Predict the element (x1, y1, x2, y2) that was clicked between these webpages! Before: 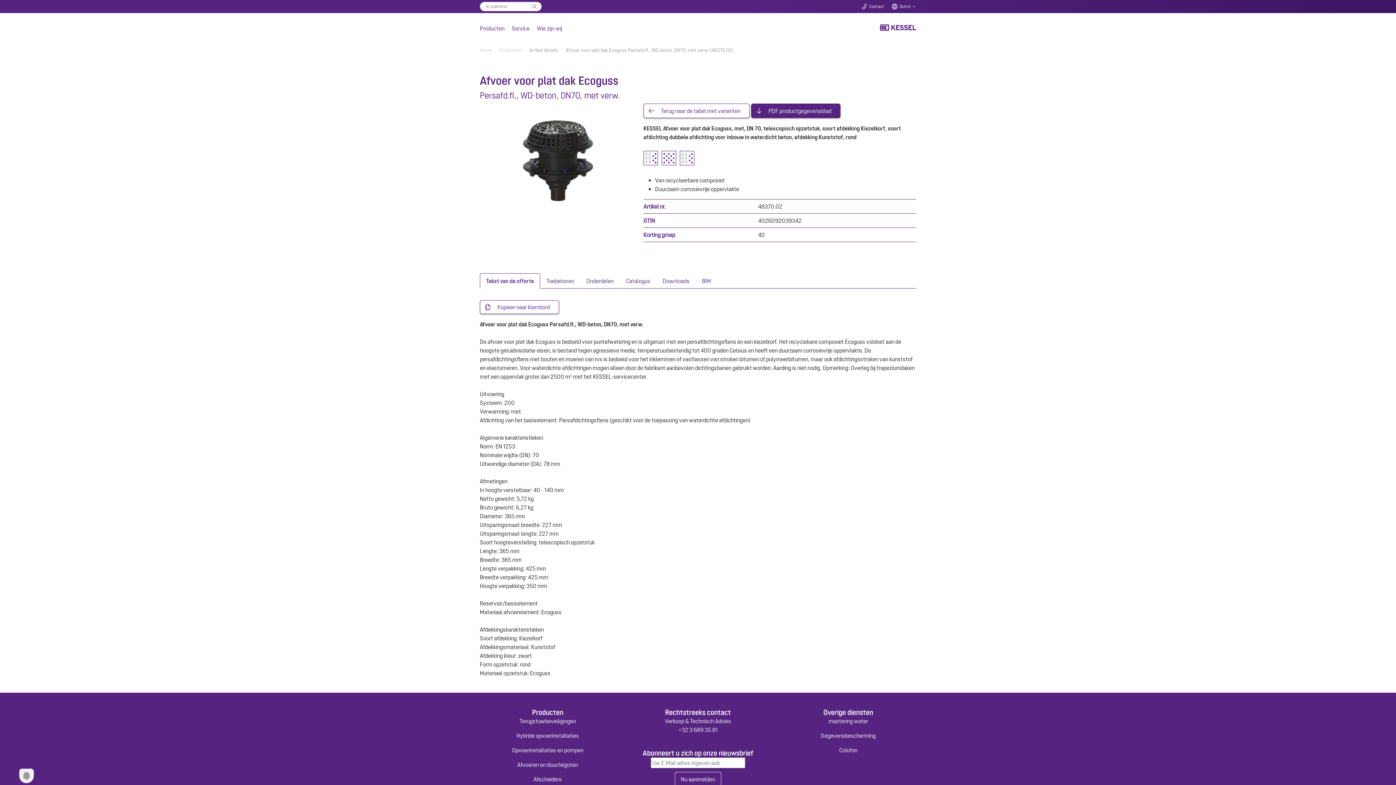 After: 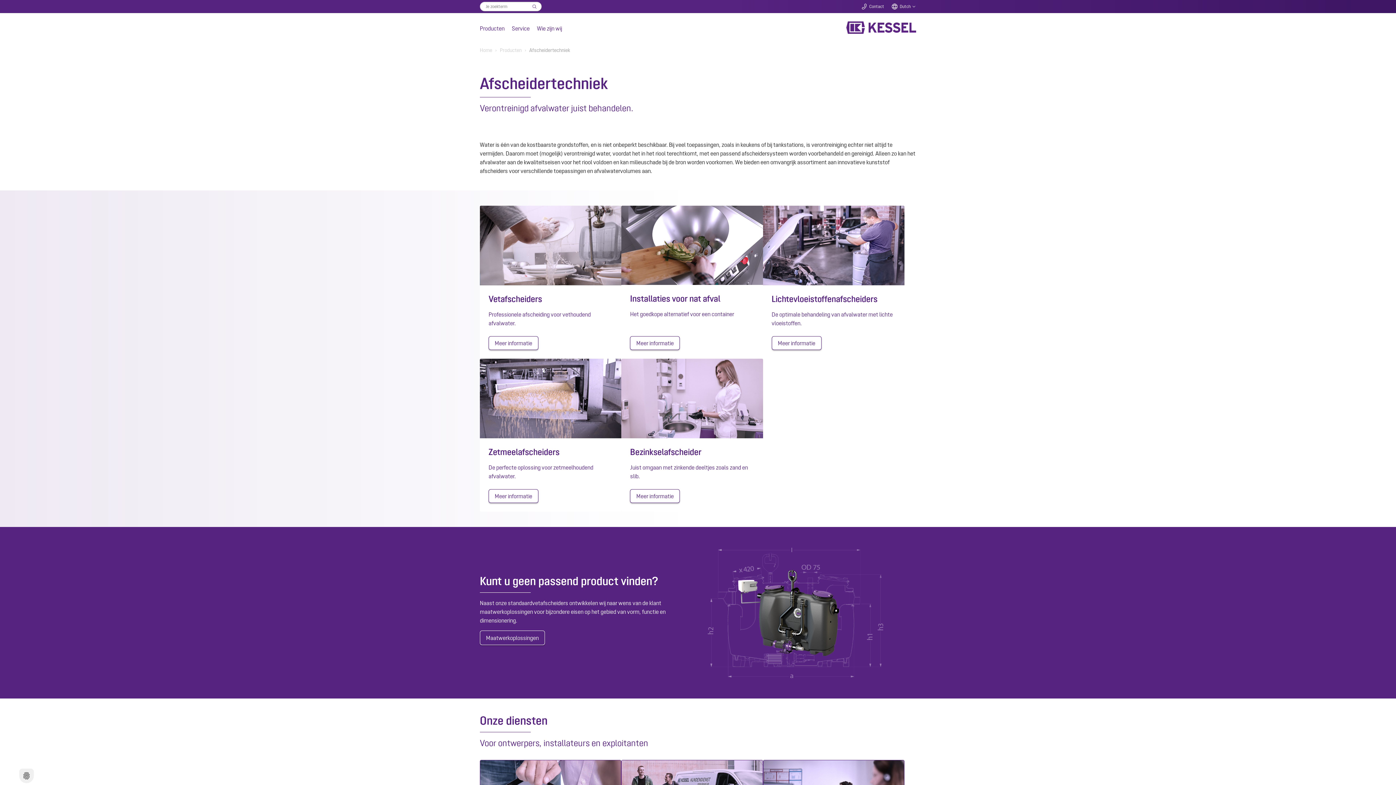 Action: label: Afscheiders bbox: (533, 776, 562, 782)